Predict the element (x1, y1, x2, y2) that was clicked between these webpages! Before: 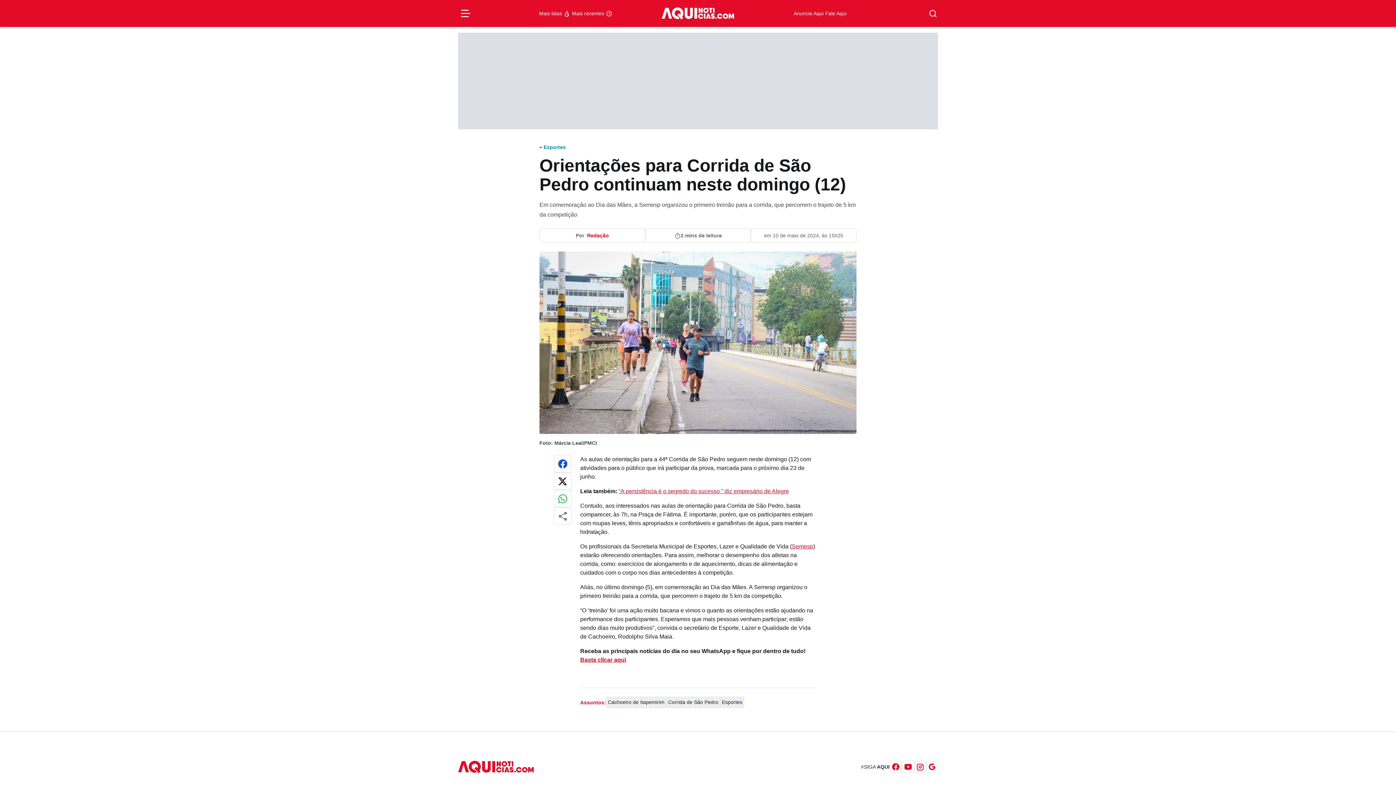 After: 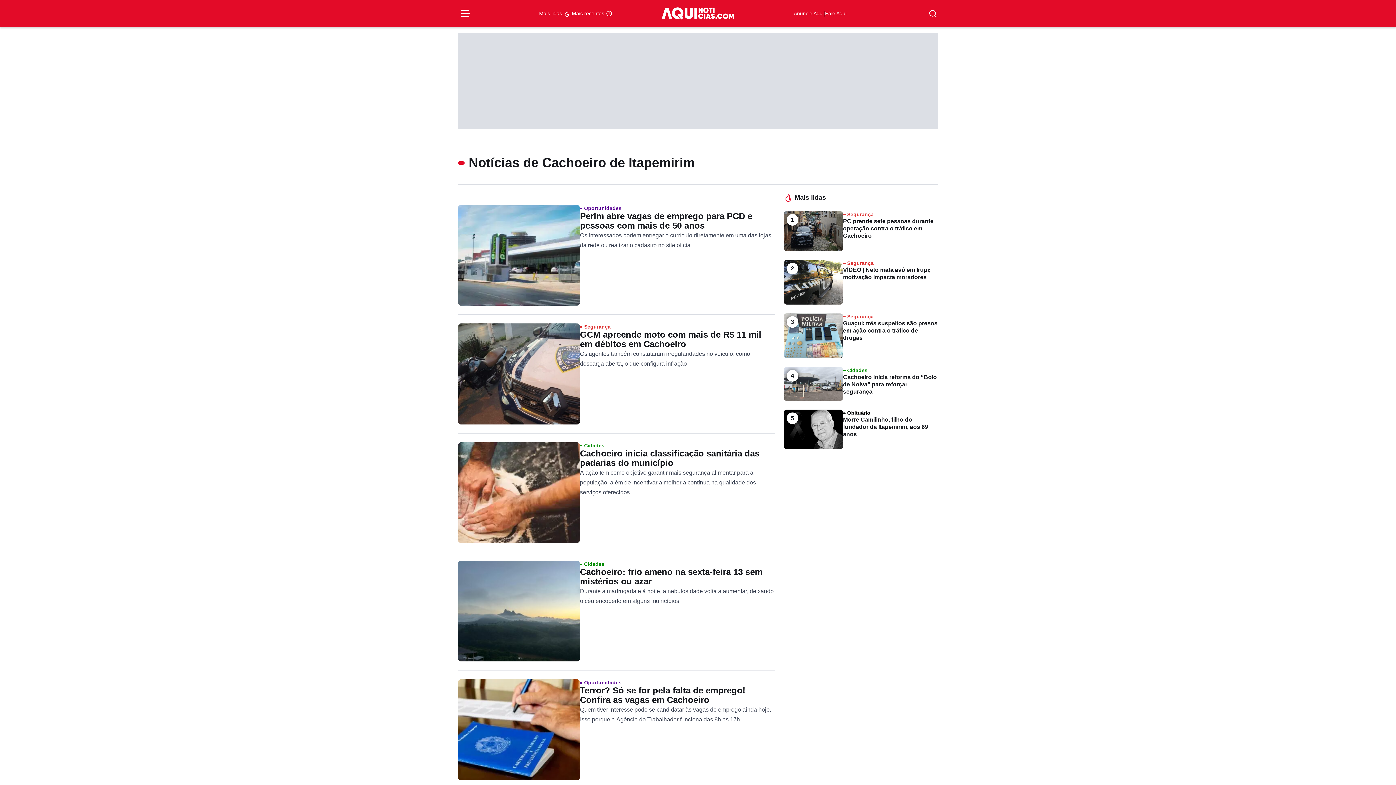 Action: bbox: (606, 697, 666, 708) label: Cachoeiro de Itapemirim